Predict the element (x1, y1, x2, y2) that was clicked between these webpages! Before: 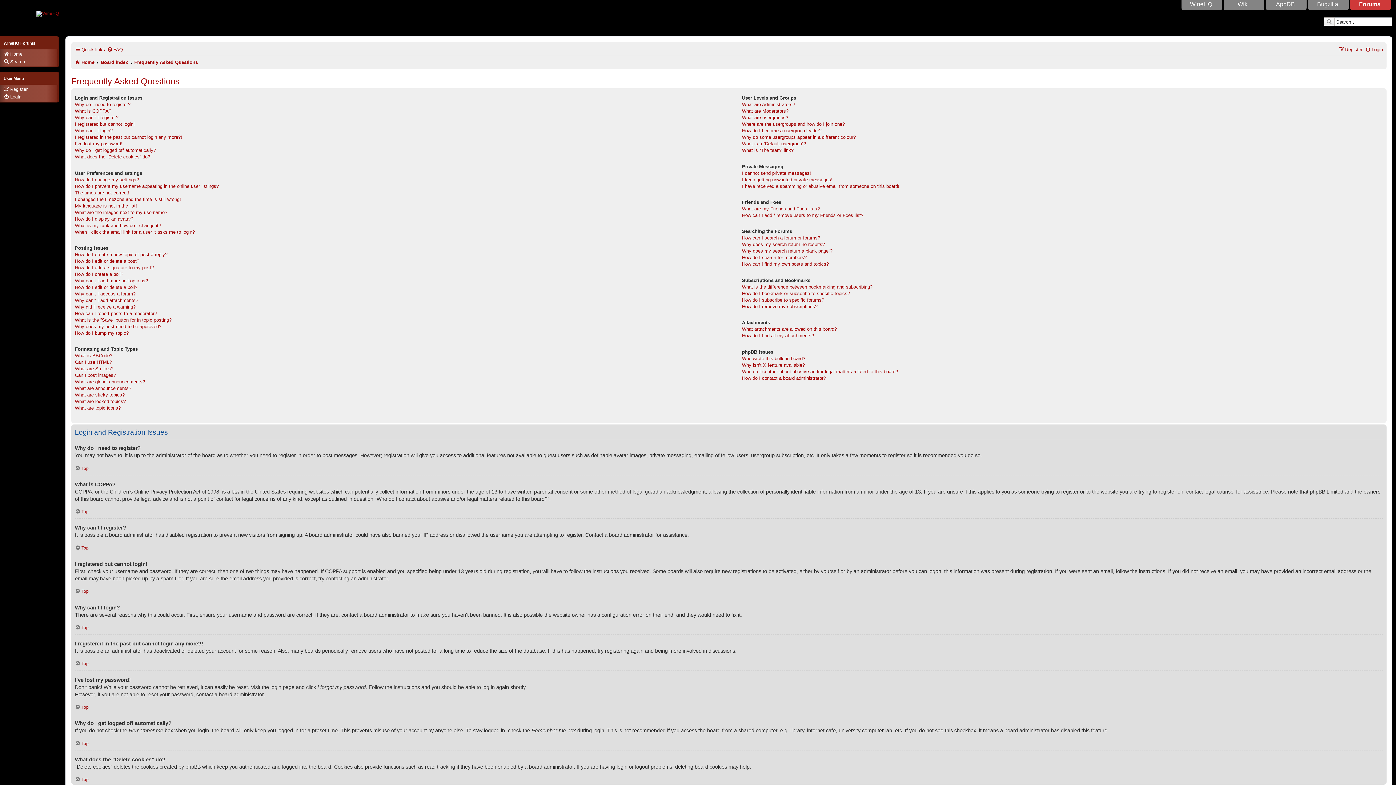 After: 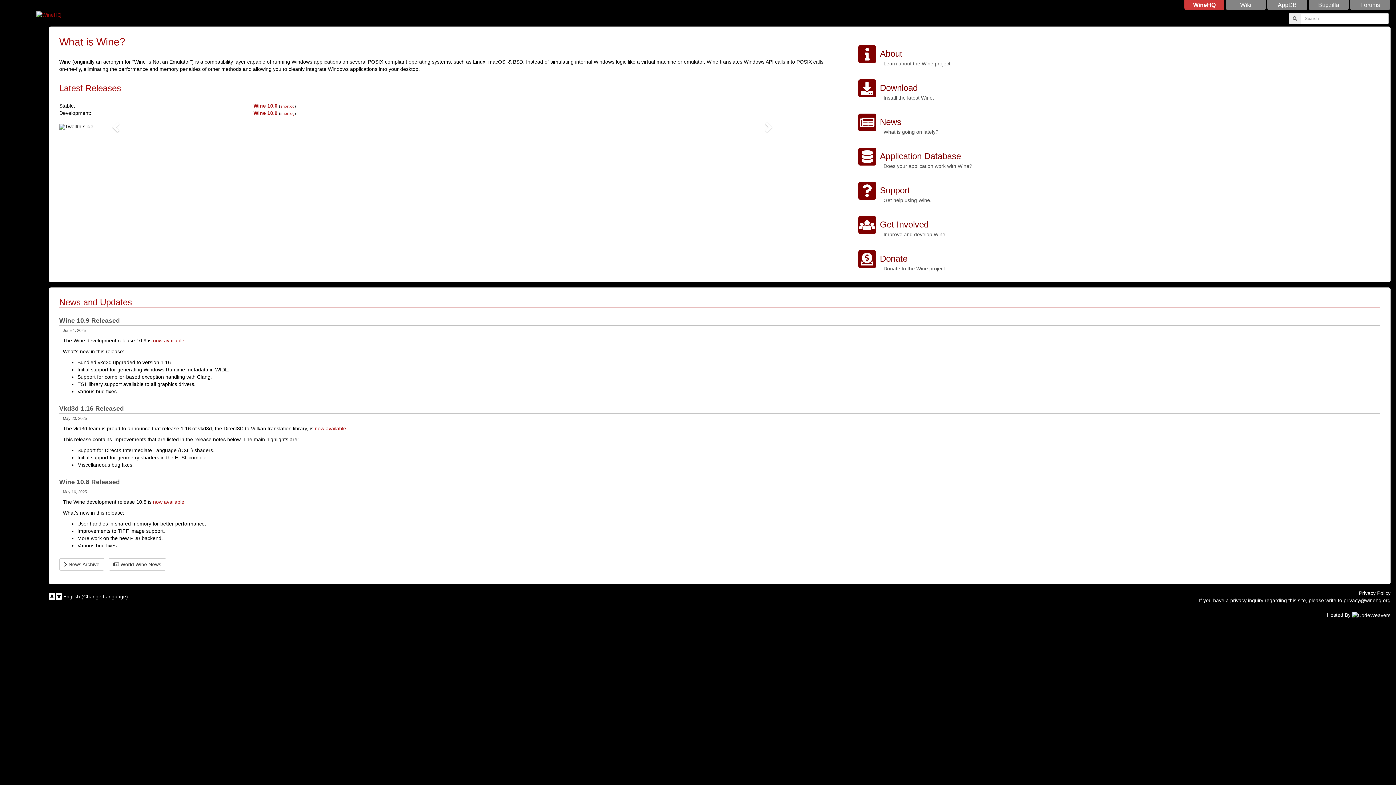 Action: bbox: (36, 10, 58, 16)